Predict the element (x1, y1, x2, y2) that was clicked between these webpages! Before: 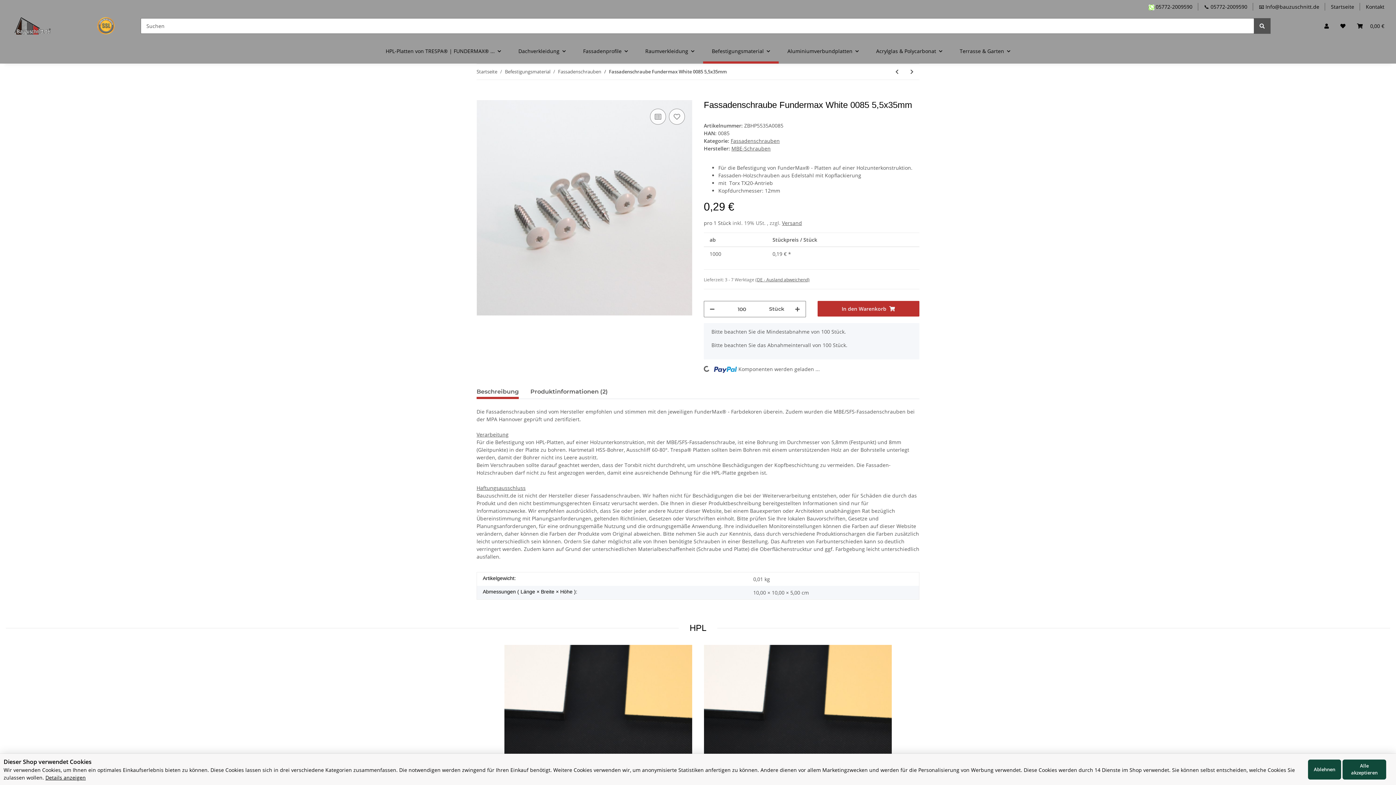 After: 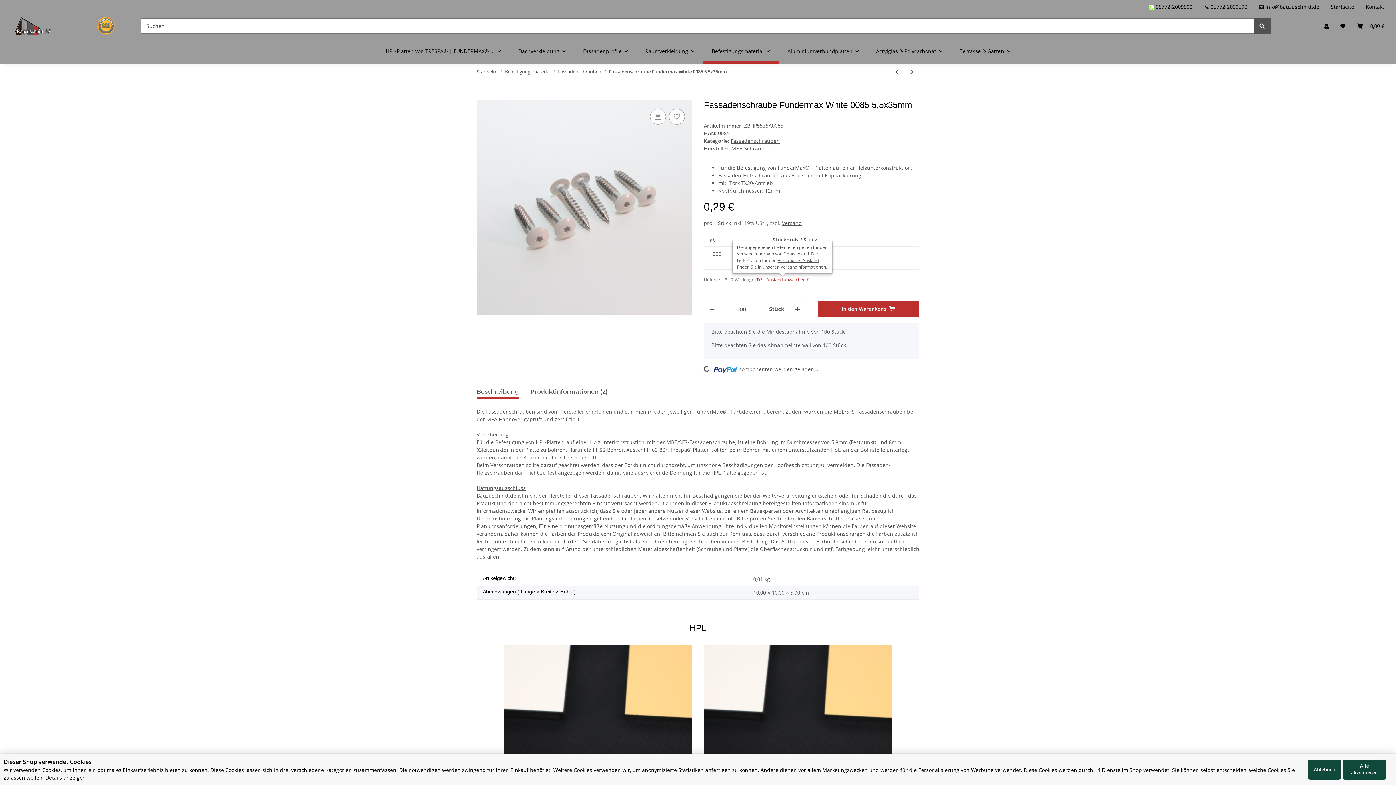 Action: bbox: (755, 276, 809, 283) label: (DE - Ausland abweichend)